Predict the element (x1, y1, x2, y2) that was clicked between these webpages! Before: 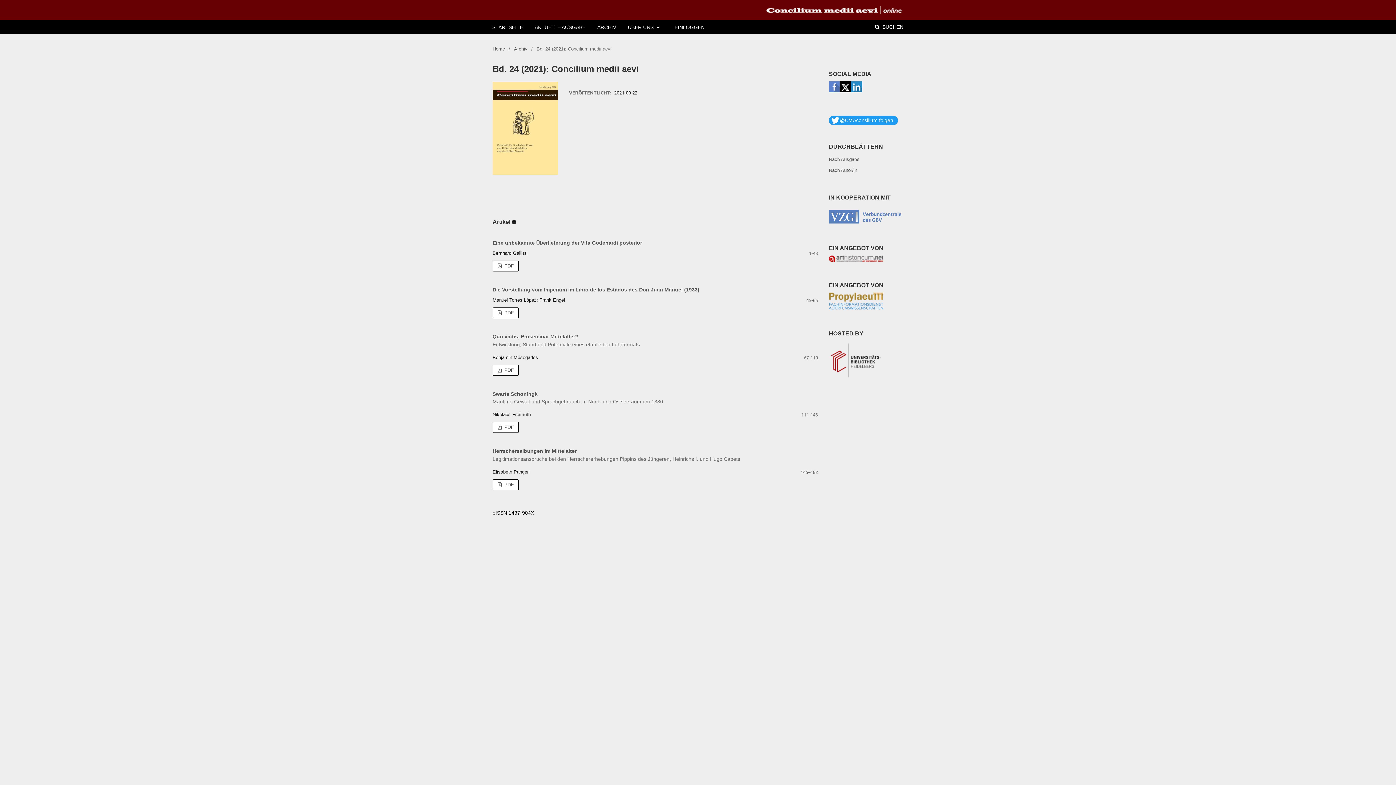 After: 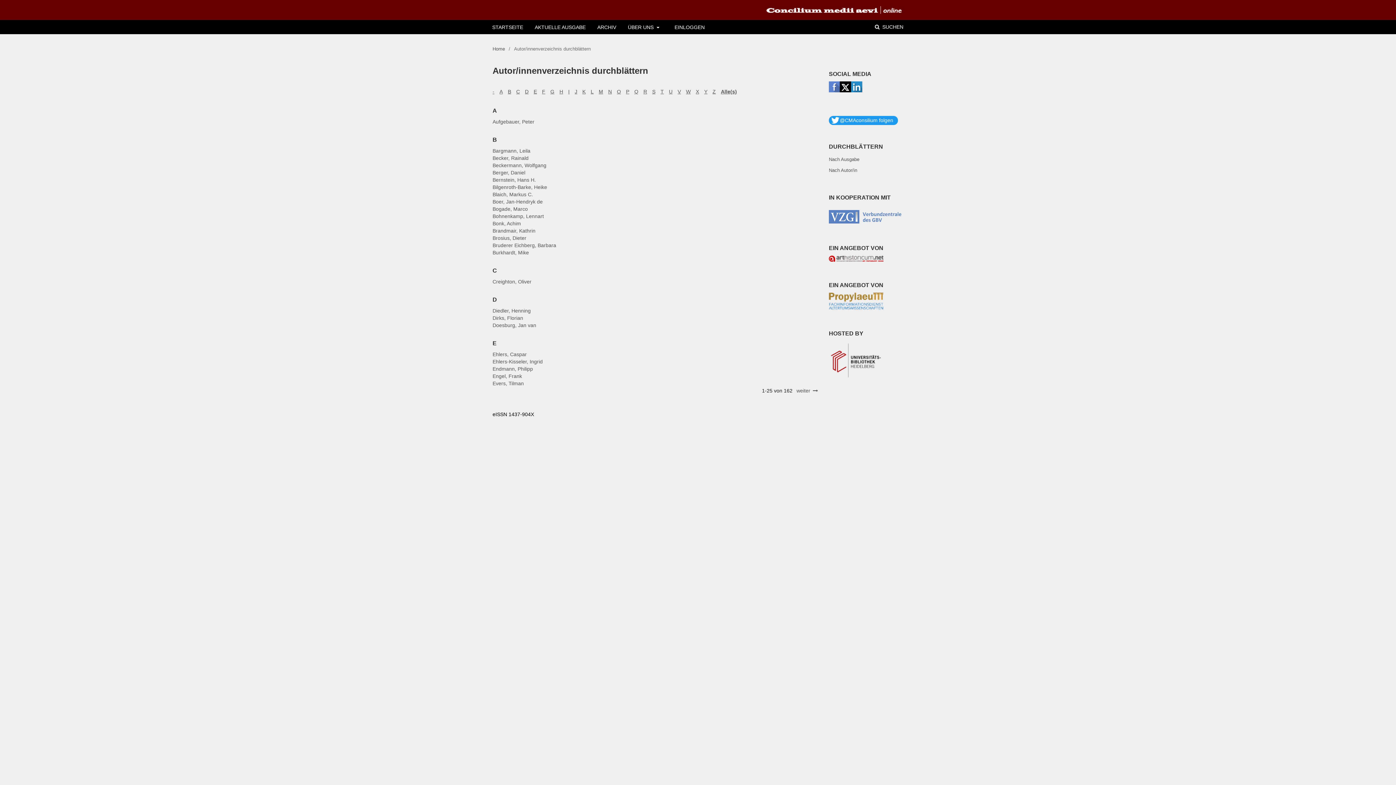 Action: label: Nach Autor/in bbox: (829, 167, 857, 173)